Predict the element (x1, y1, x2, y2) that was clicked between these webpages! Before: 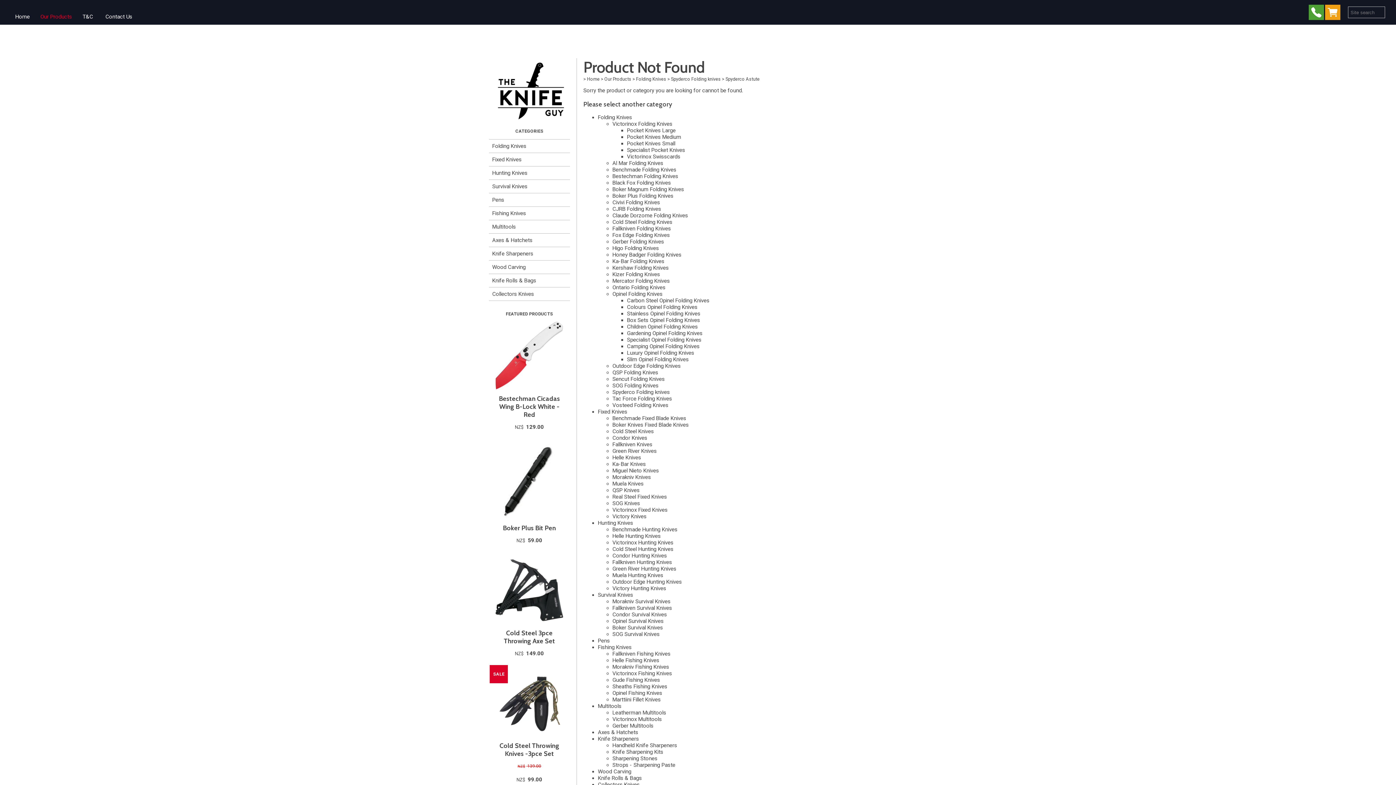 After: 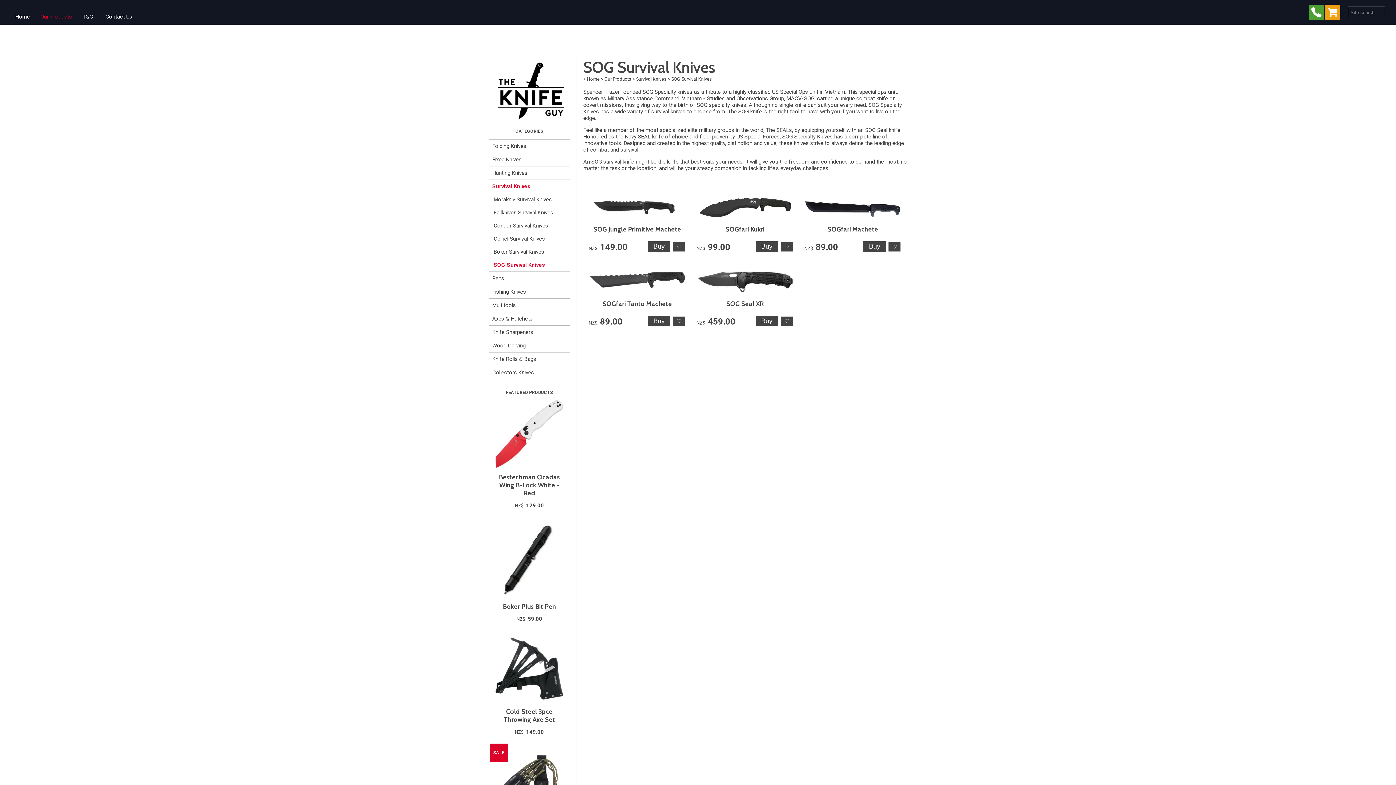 Action: bbox: (612, 631, 659, 637) label: SOG Survival Knives